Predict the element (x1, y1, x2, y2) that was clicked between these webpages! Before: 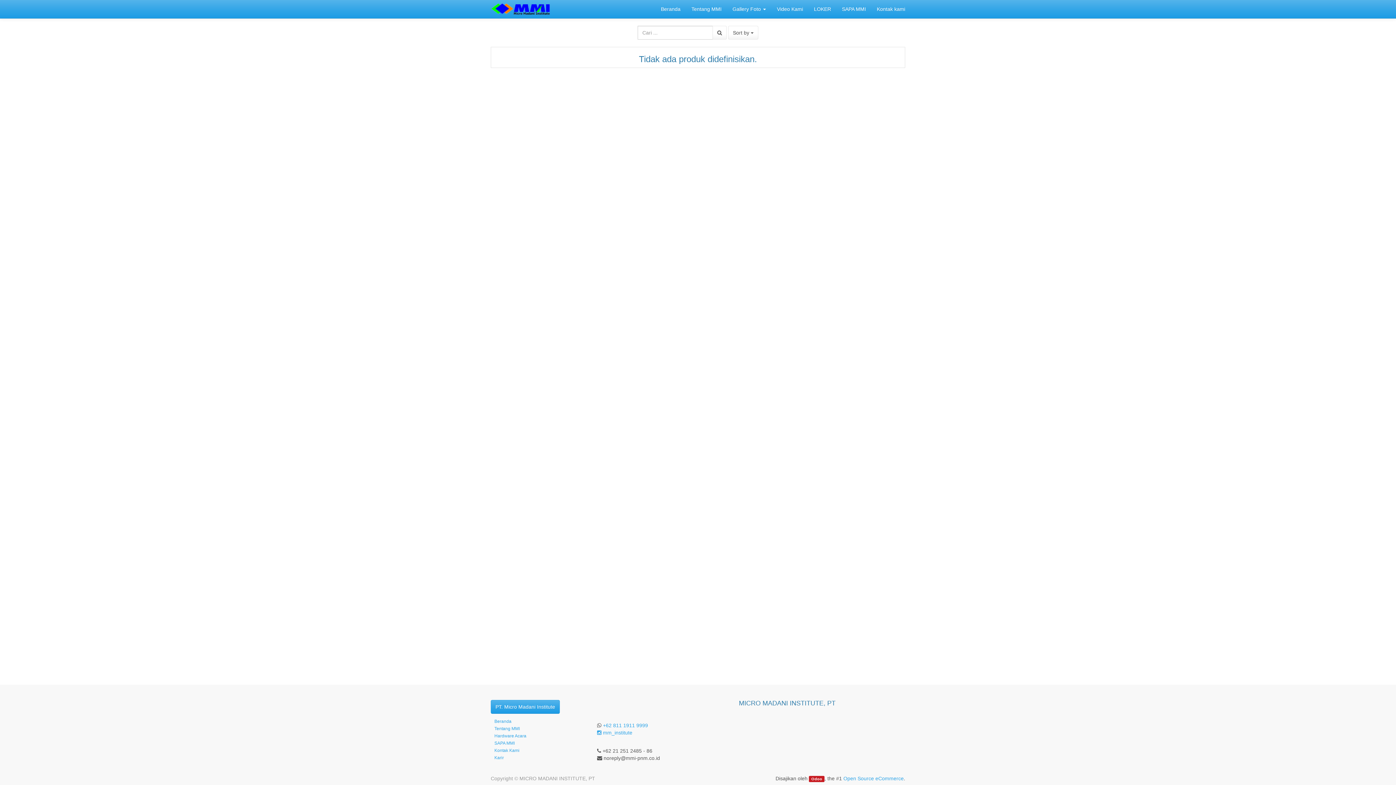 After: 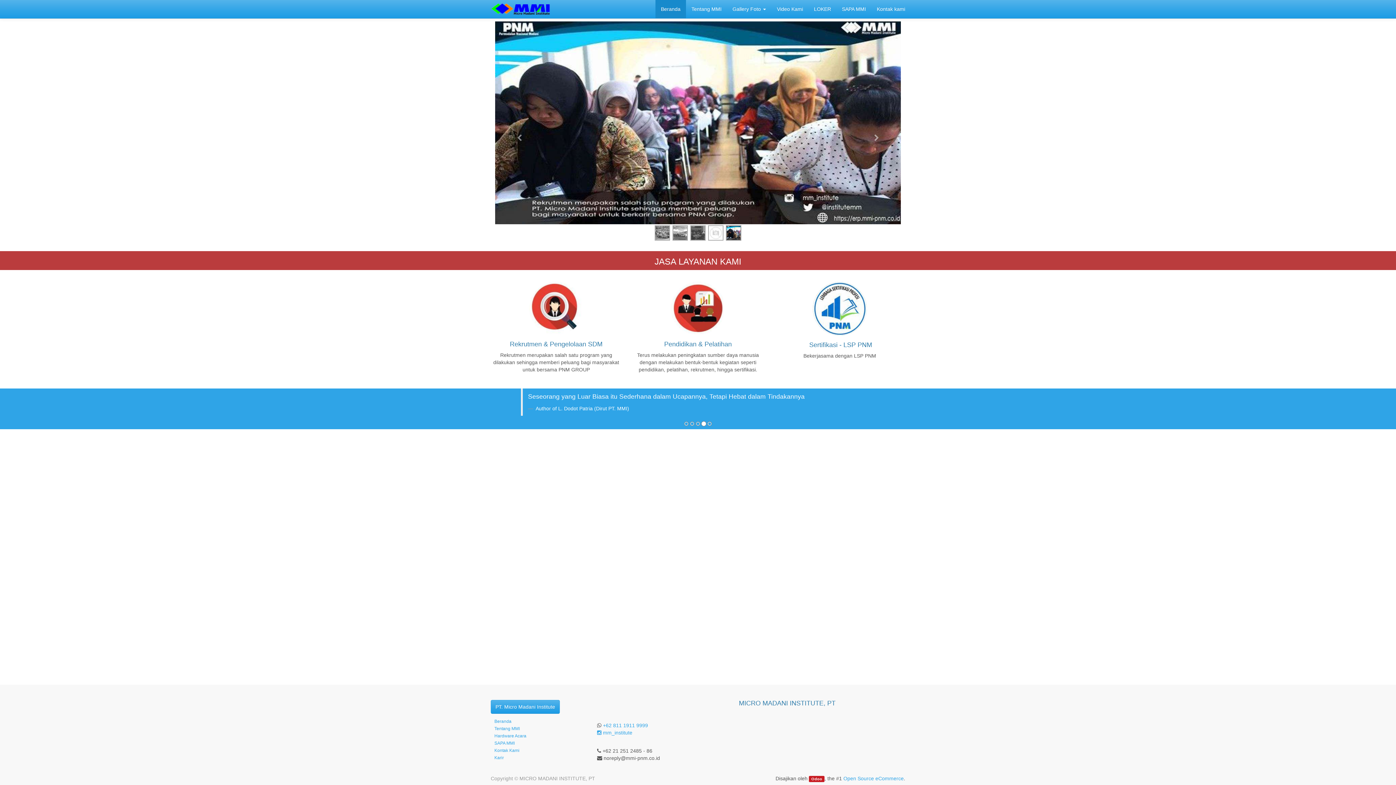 Action: bbox: (655, 0, 686, 18) label: Beranda